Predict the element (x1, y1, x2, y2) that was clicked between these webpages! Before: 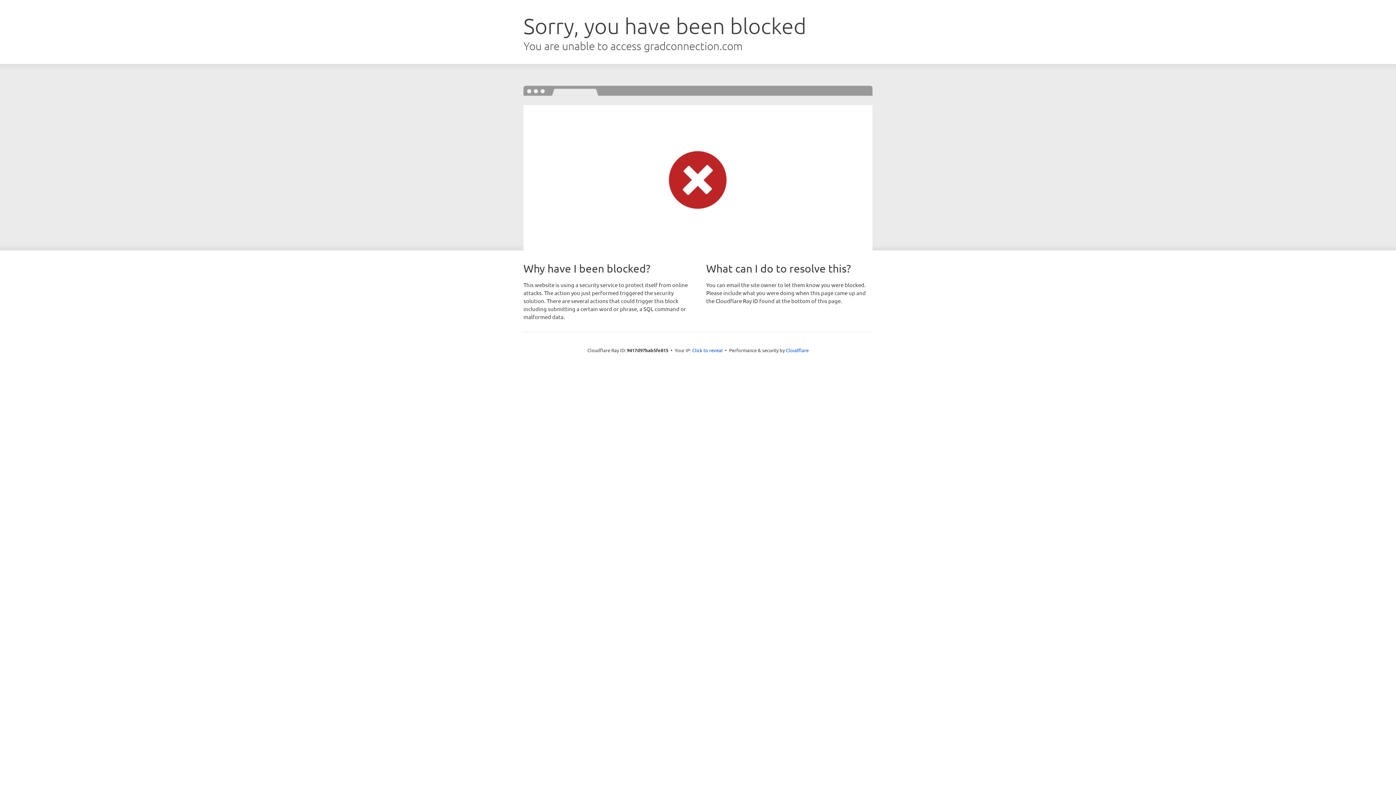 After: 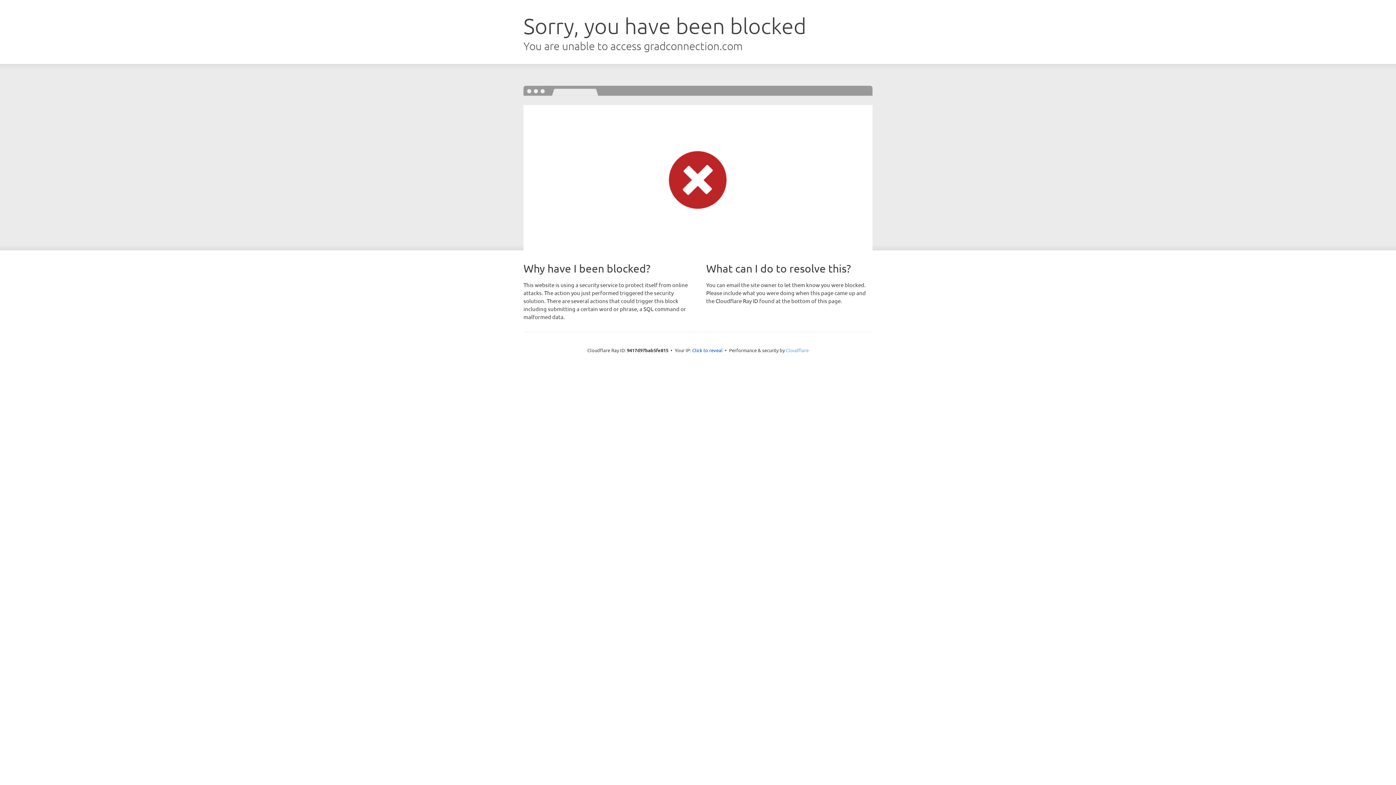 Action: label: Cloudflare bbox: (786, 347, 808, 353)